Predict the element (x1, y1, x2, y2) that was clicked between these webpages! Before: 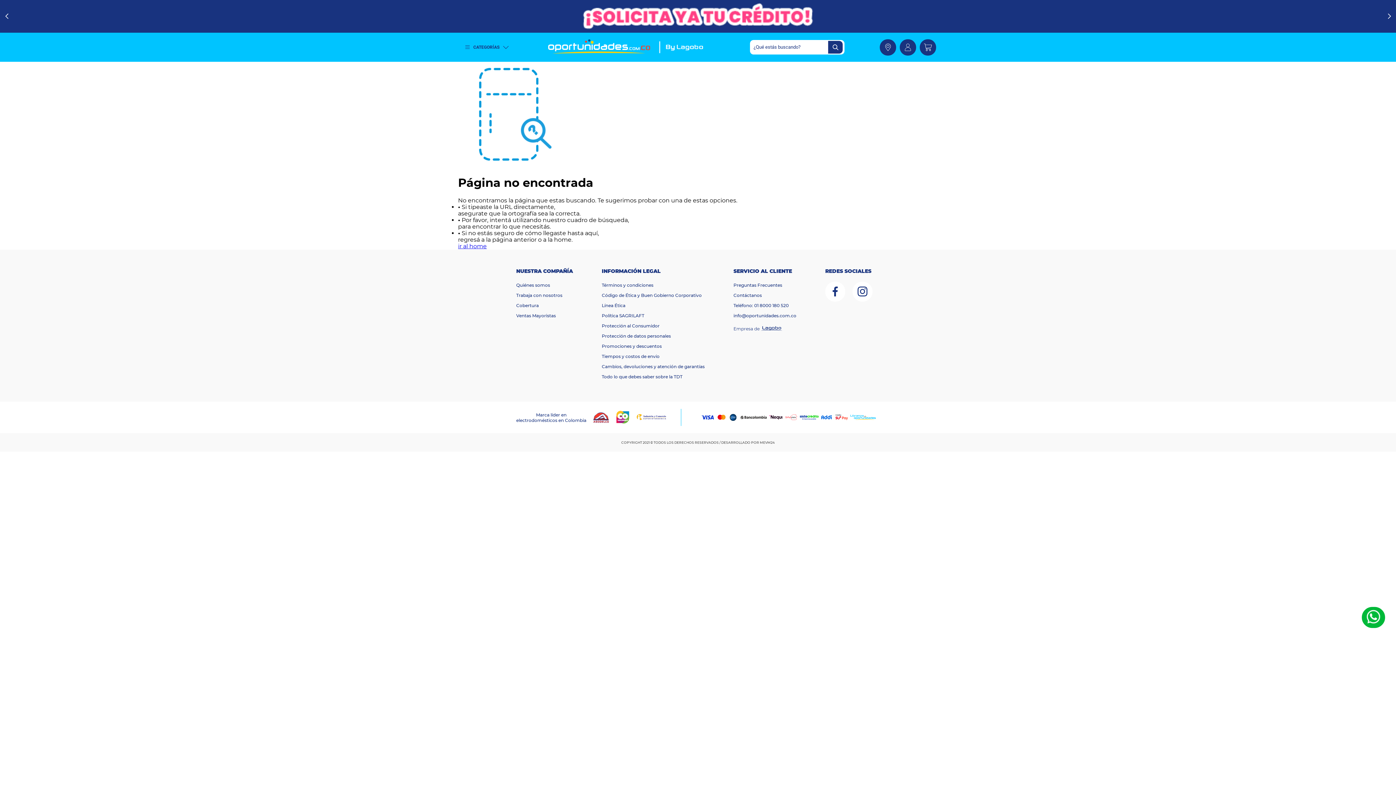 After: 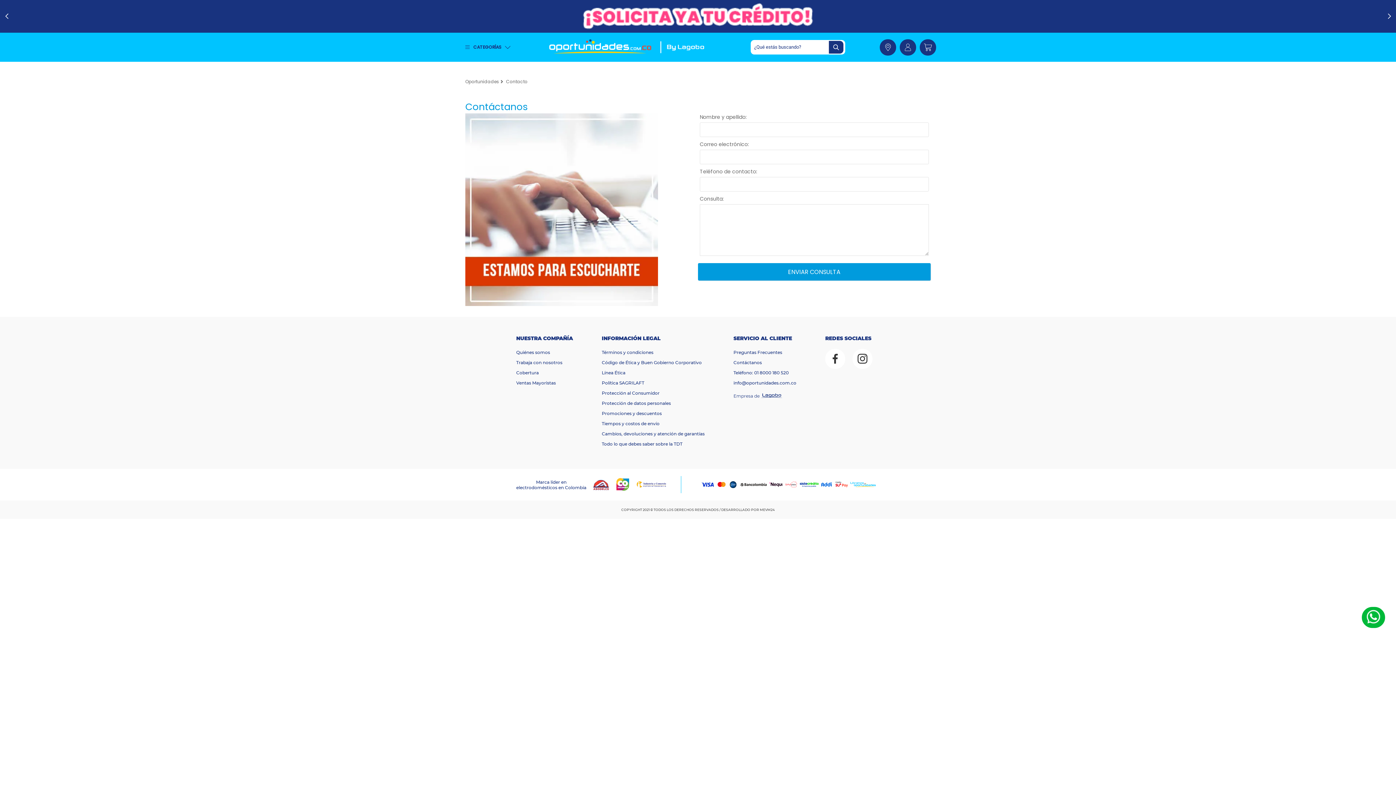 Action: label: Contáctanos bbox: (733, 292, 762, 298)